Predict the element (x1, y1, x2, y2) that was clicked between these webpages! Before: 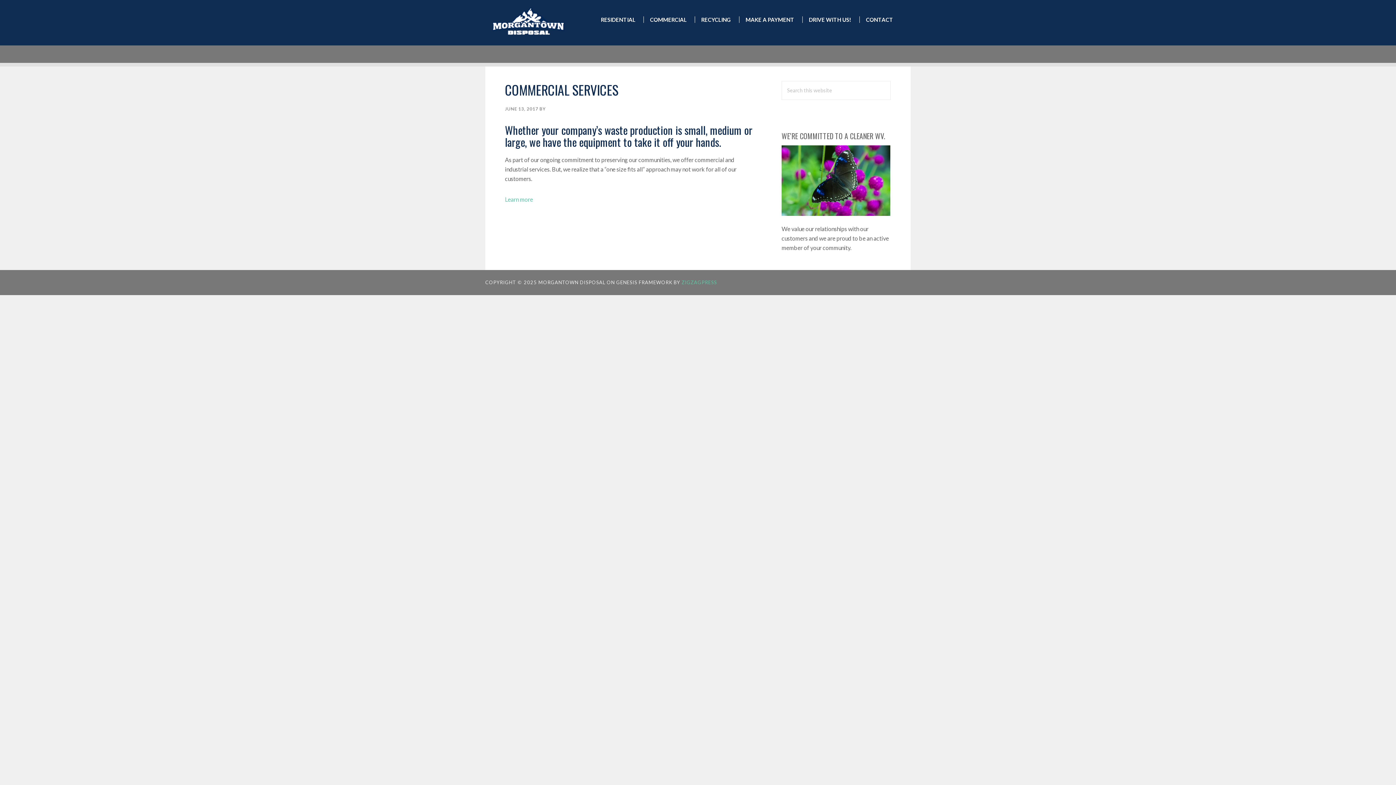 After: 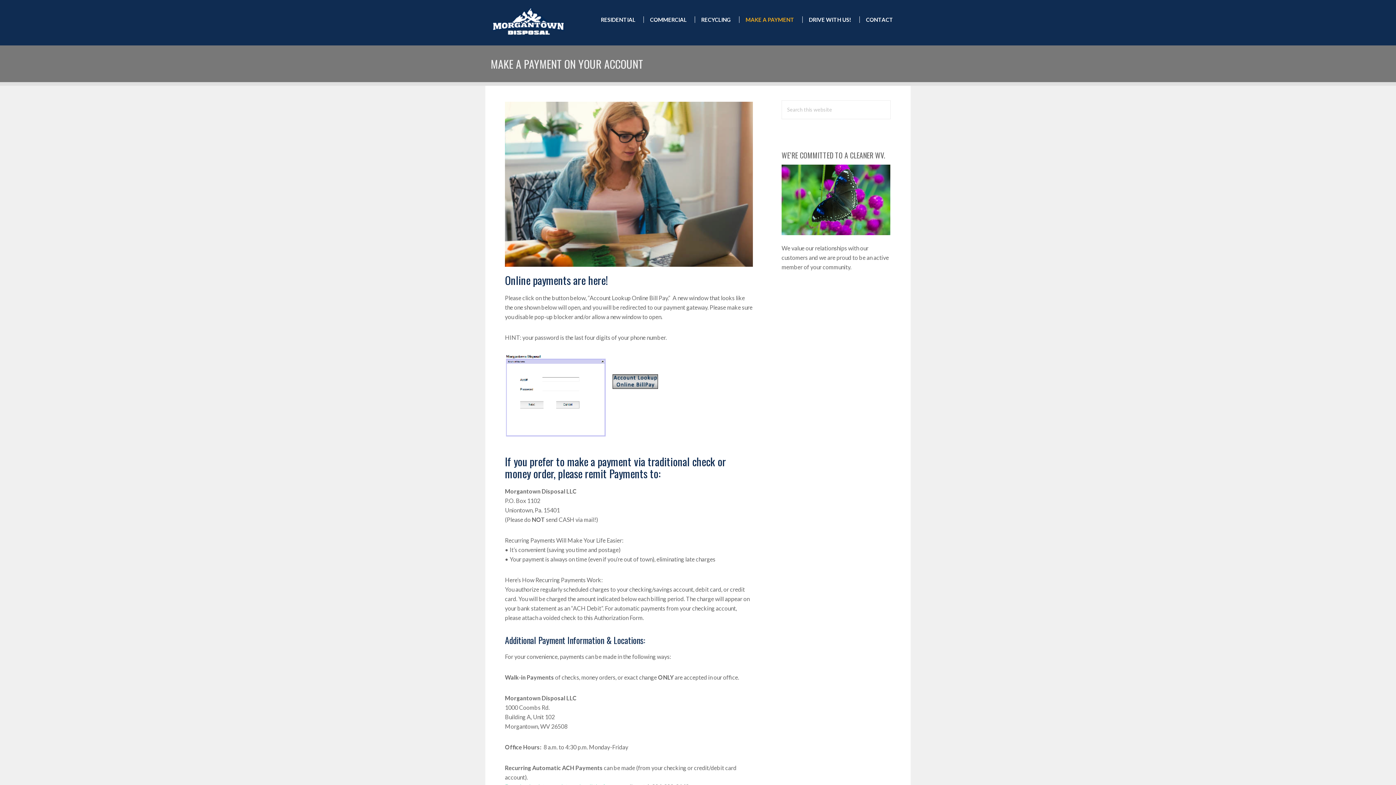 Action: label: MAKE A PAYMENT bbox: (739, 7, 801, 30)